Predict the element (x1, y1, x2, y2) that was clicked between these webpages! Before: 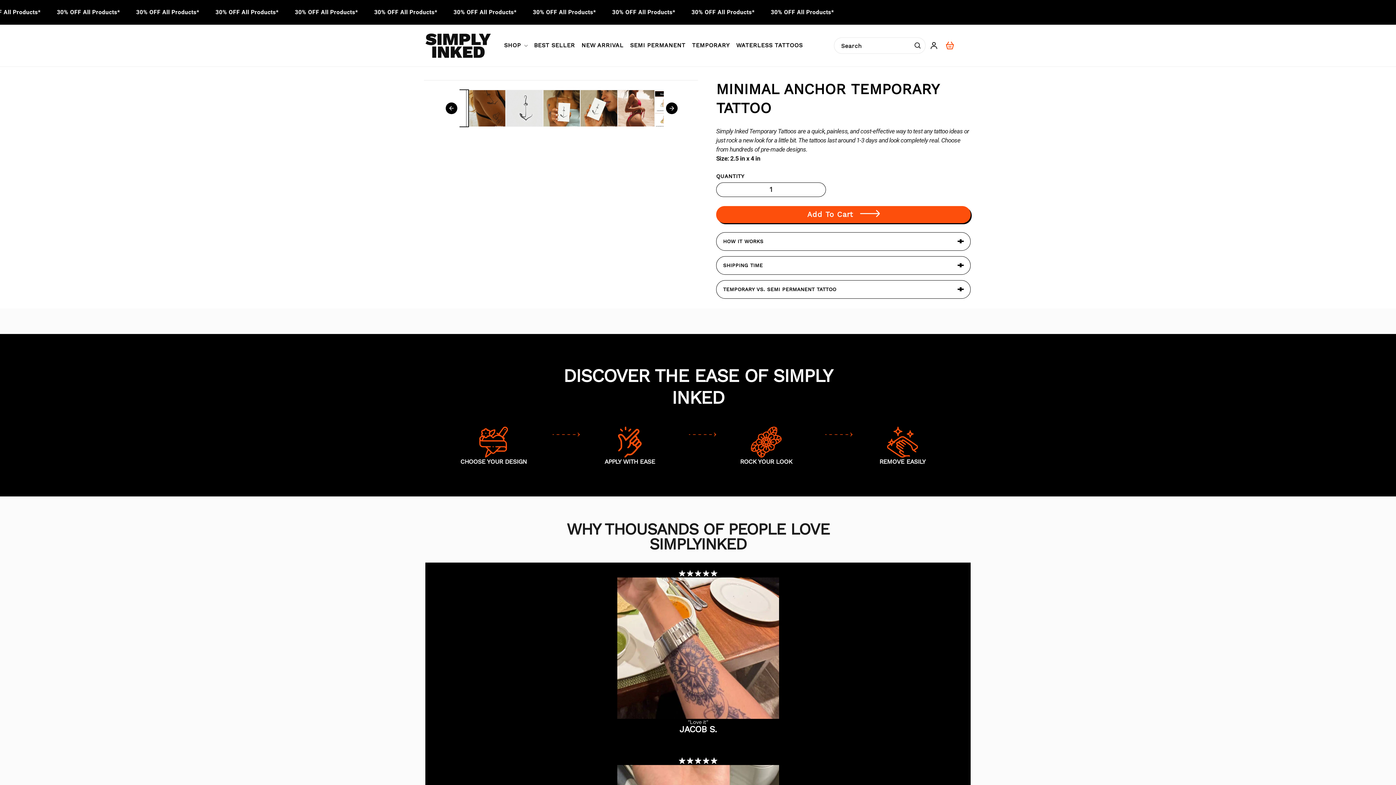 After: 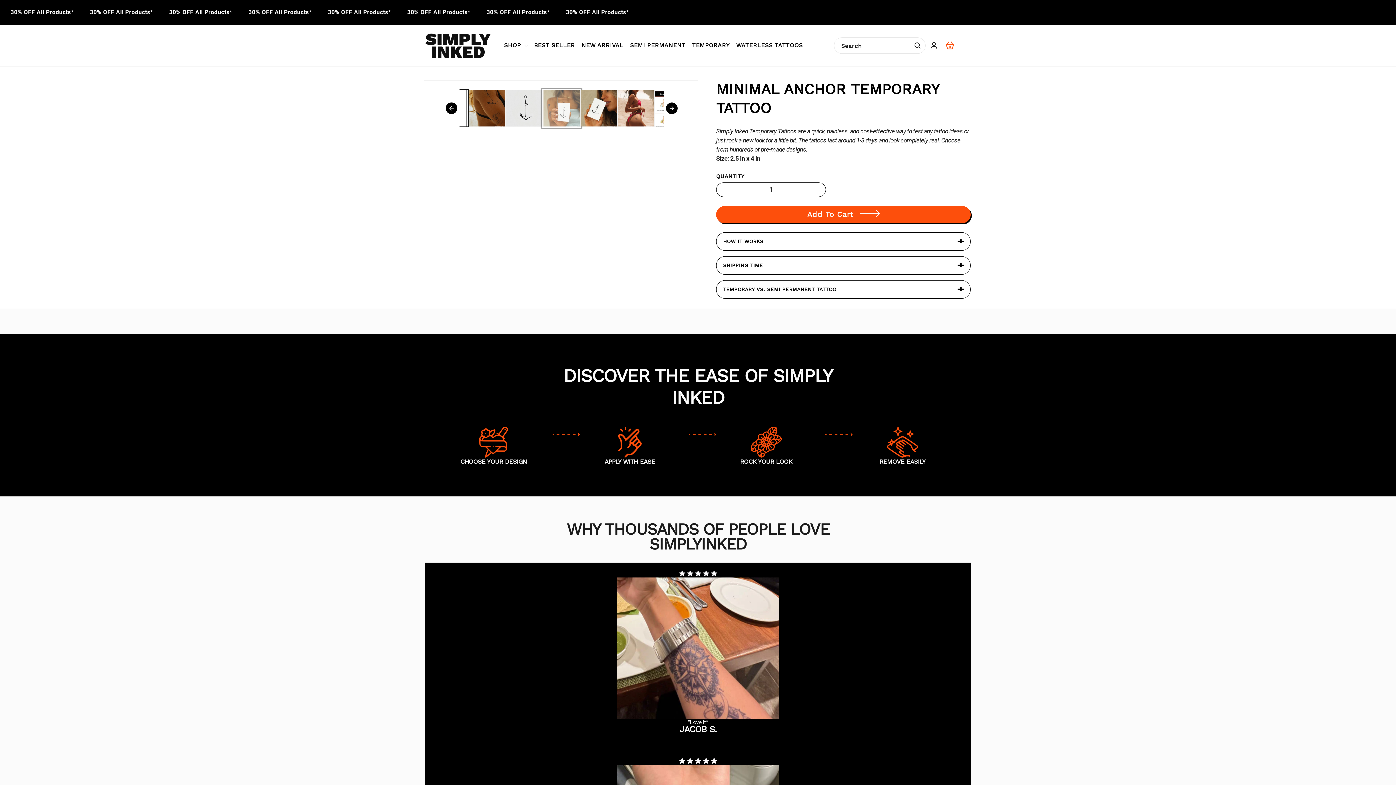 Action: label: Load image 4 in gallery view bbox: (543, 89, 580, 126)